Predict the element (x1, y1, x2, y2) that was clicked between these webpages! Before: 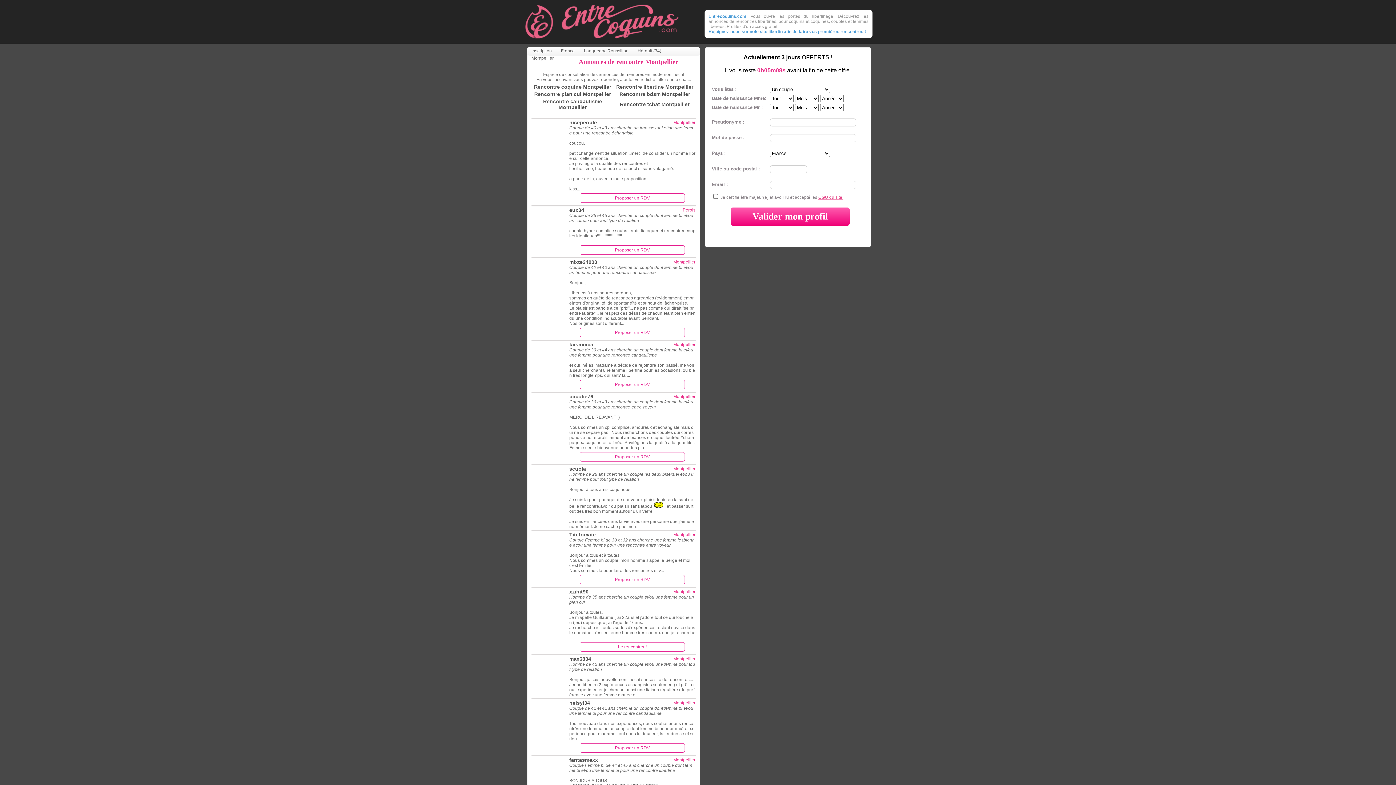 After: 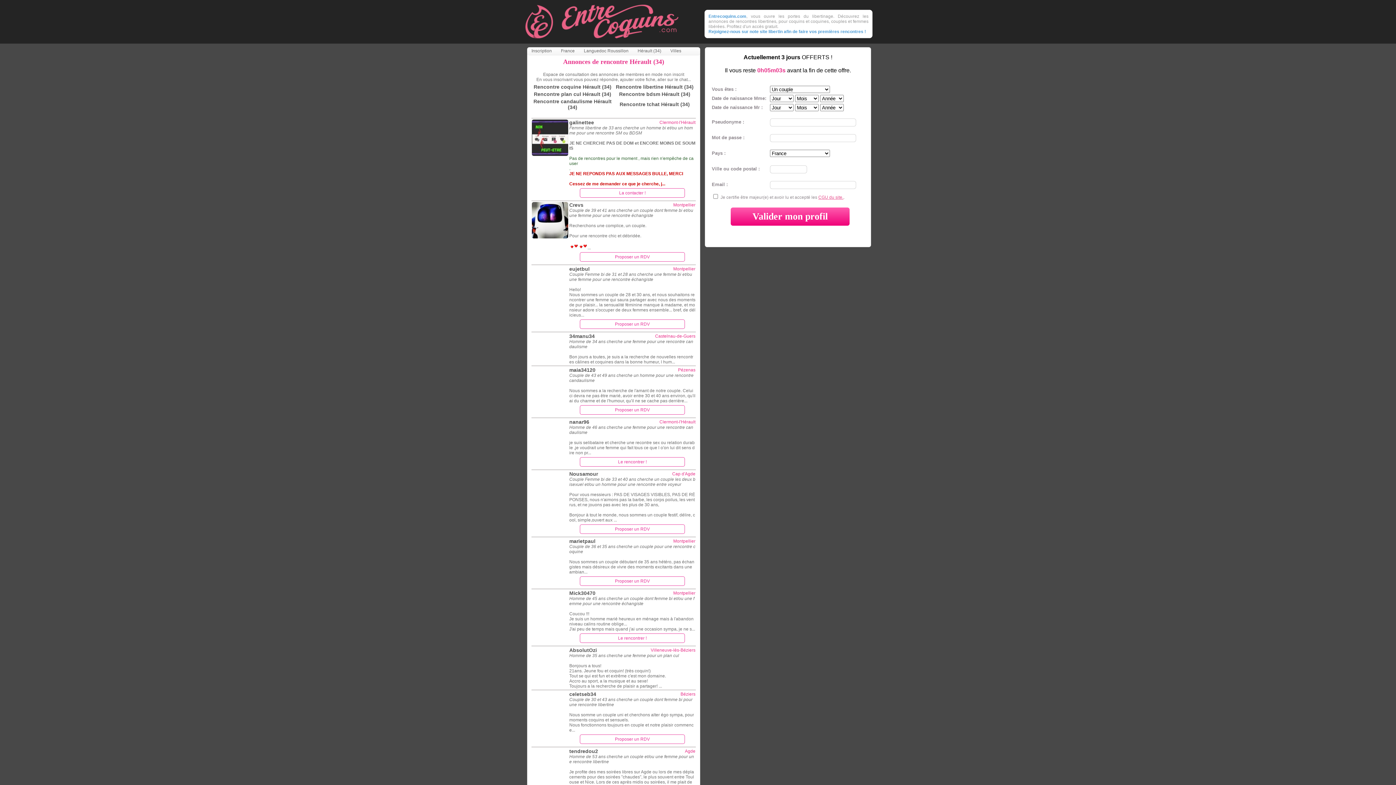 Action: bbox: (636, 47, 663, 54) label: Hérault (34)